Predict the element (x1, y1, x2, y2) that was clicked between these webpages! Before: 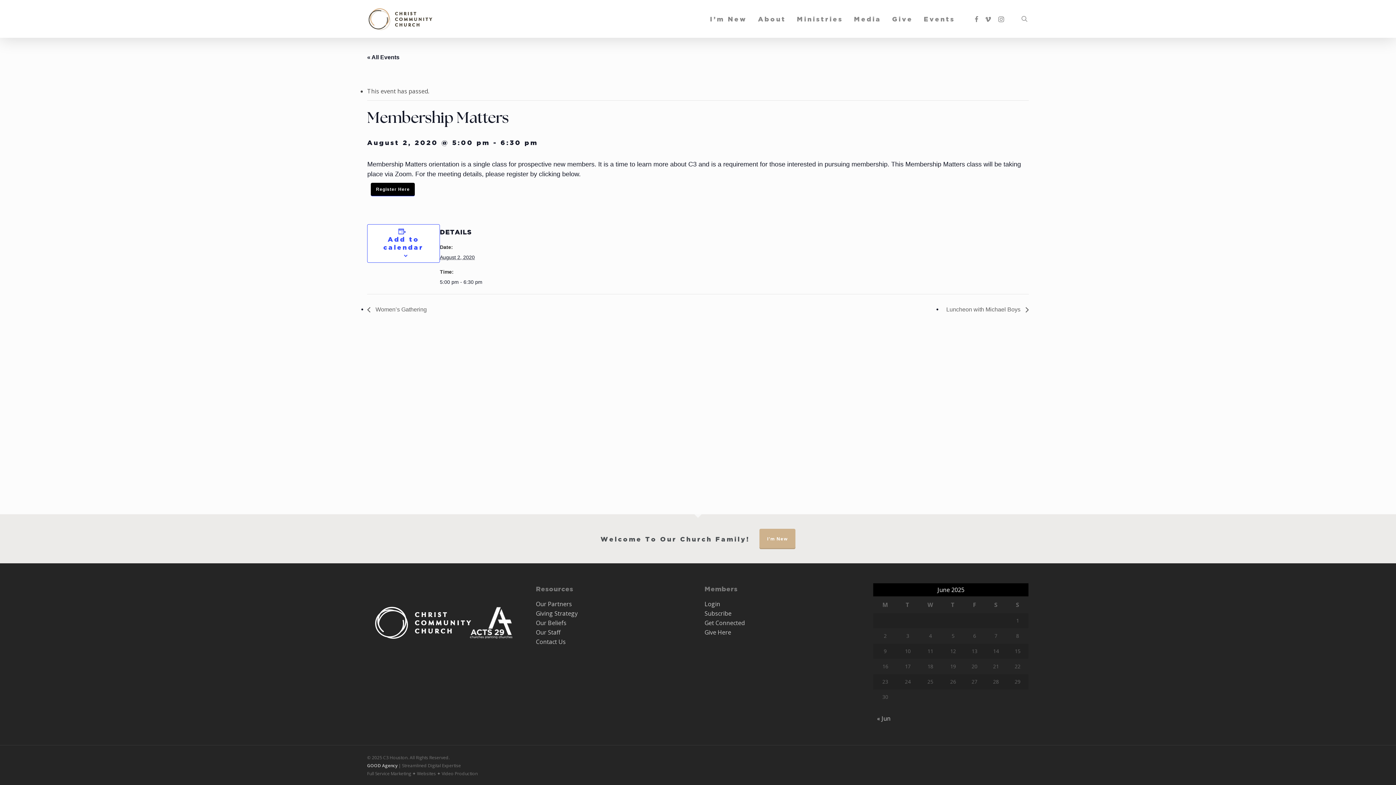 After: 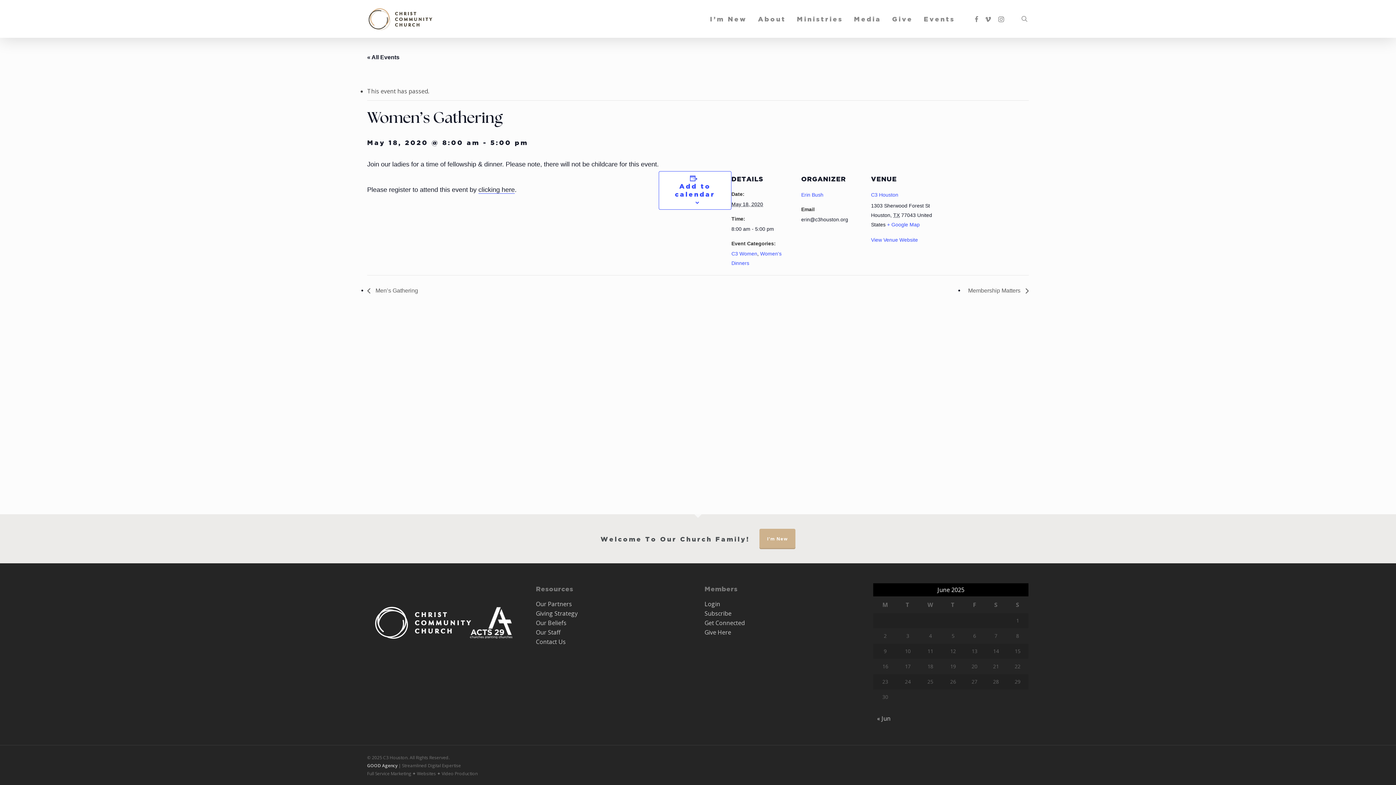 Action: label:  Women’s Gathering bbox: (367, 306, 430, 312)